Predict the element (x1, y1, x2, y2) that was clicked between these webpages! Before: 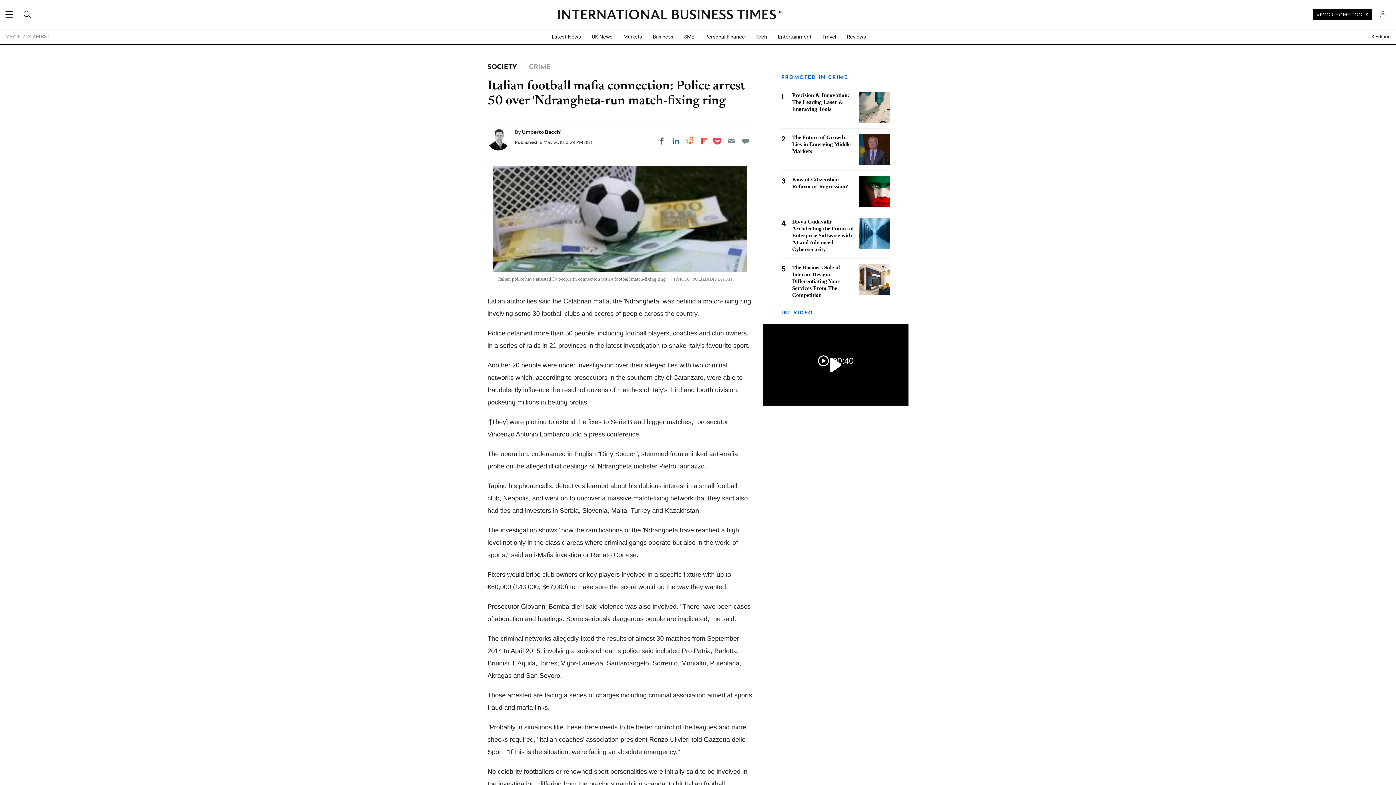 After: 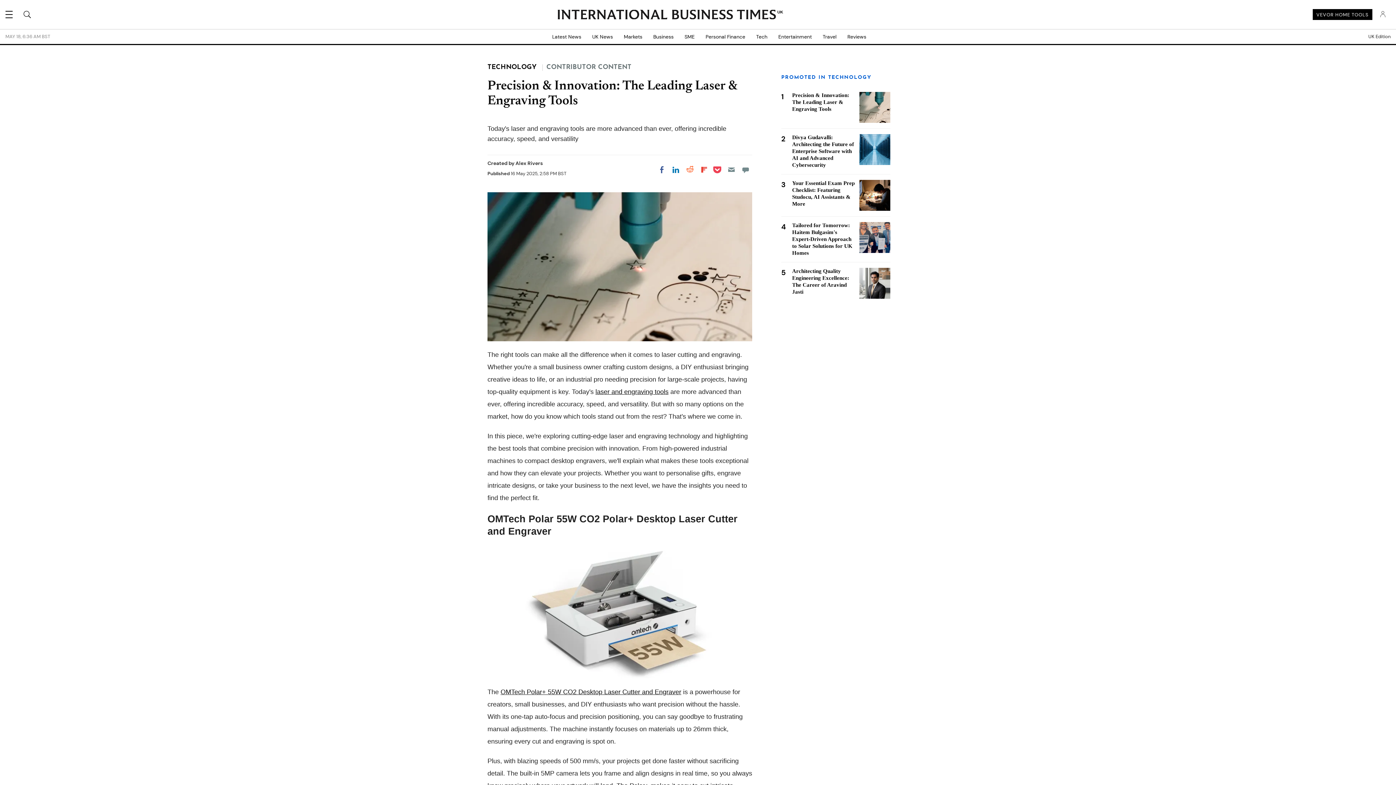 Action: bbox: (792, 92, 849, 112) label: Precision & Innovation: The Leading Laser & Engraving Tools